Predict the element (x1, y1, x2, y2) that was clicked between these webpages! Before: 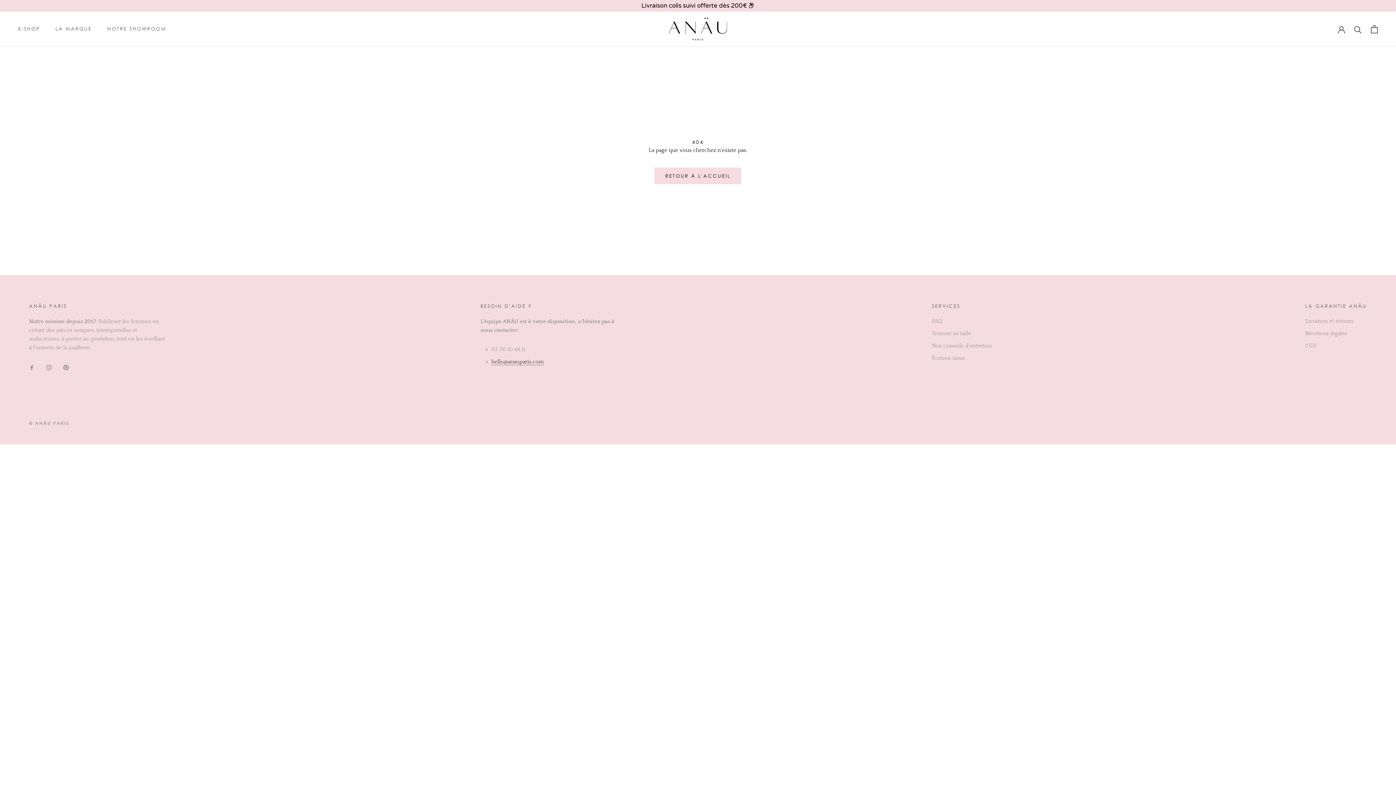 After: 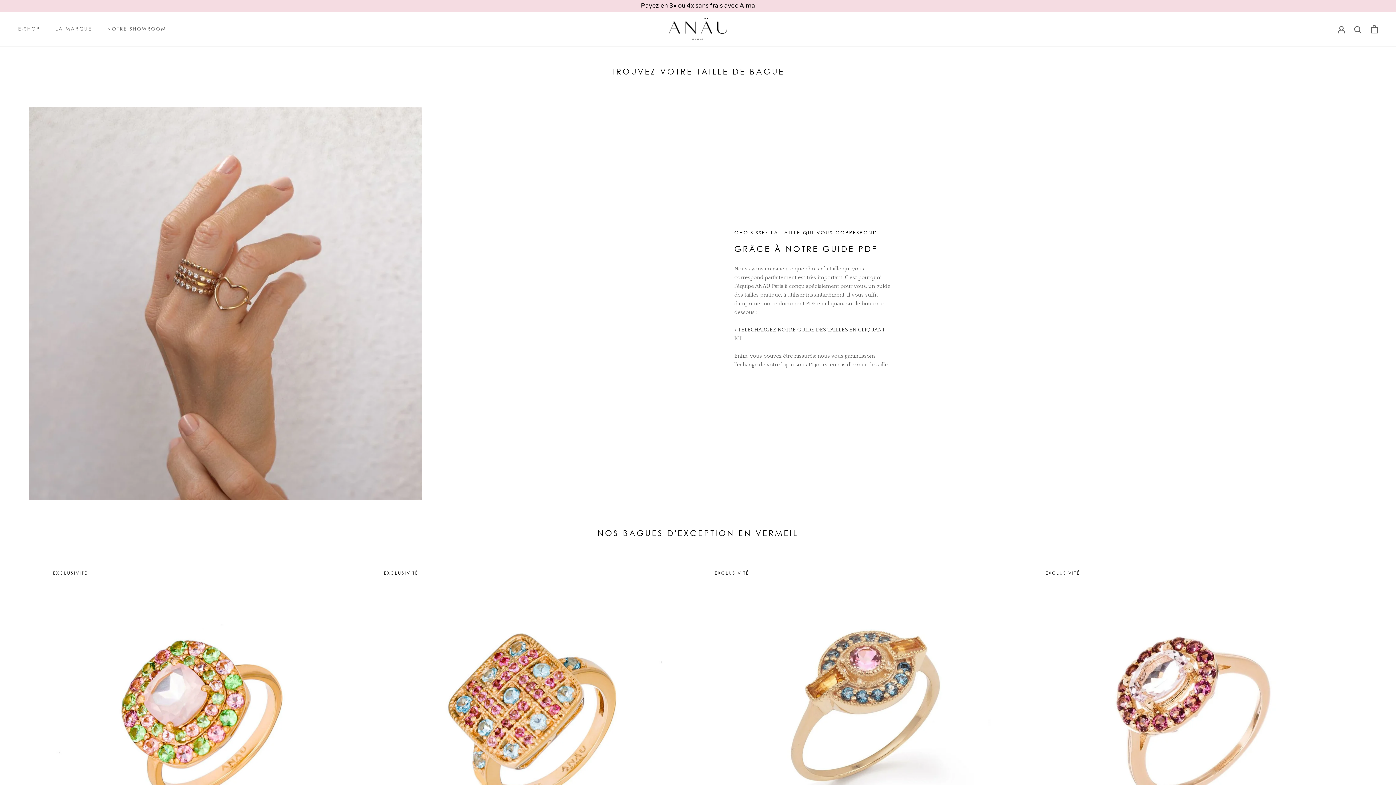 Action: label: Trouver sa taille bbox: (932, 329, 992, 337)